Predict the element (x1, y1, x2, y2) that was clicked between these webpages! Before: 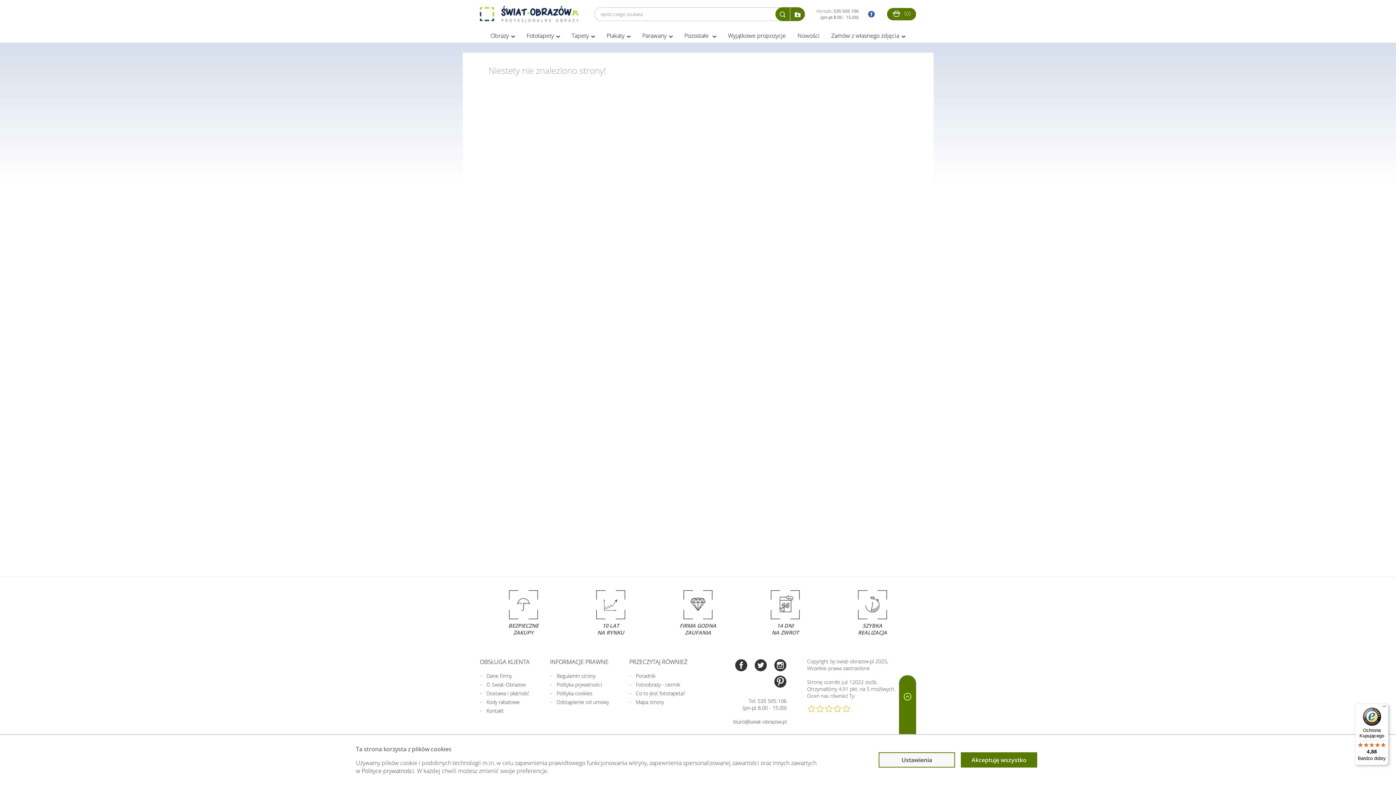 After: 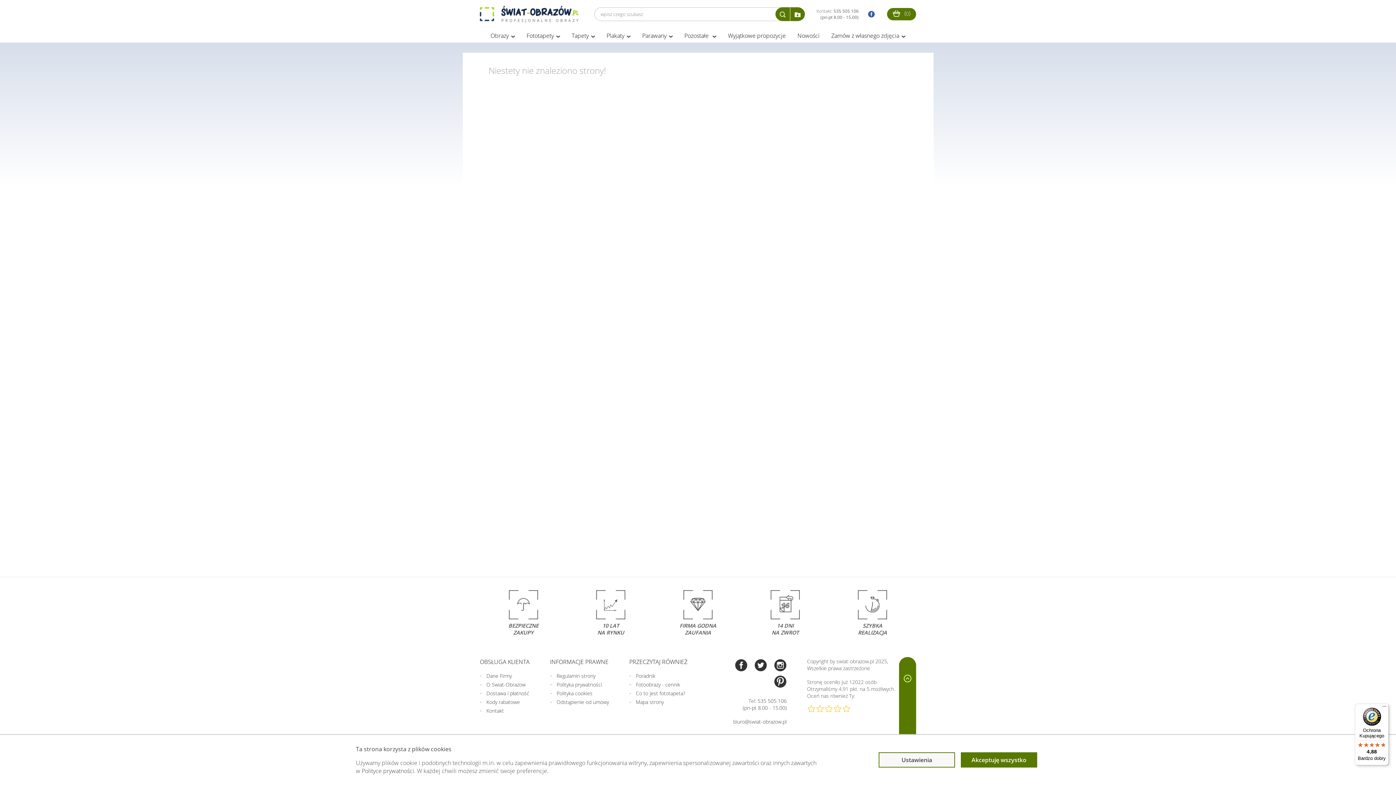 Action: bbox: (899, 675, 916, 748)